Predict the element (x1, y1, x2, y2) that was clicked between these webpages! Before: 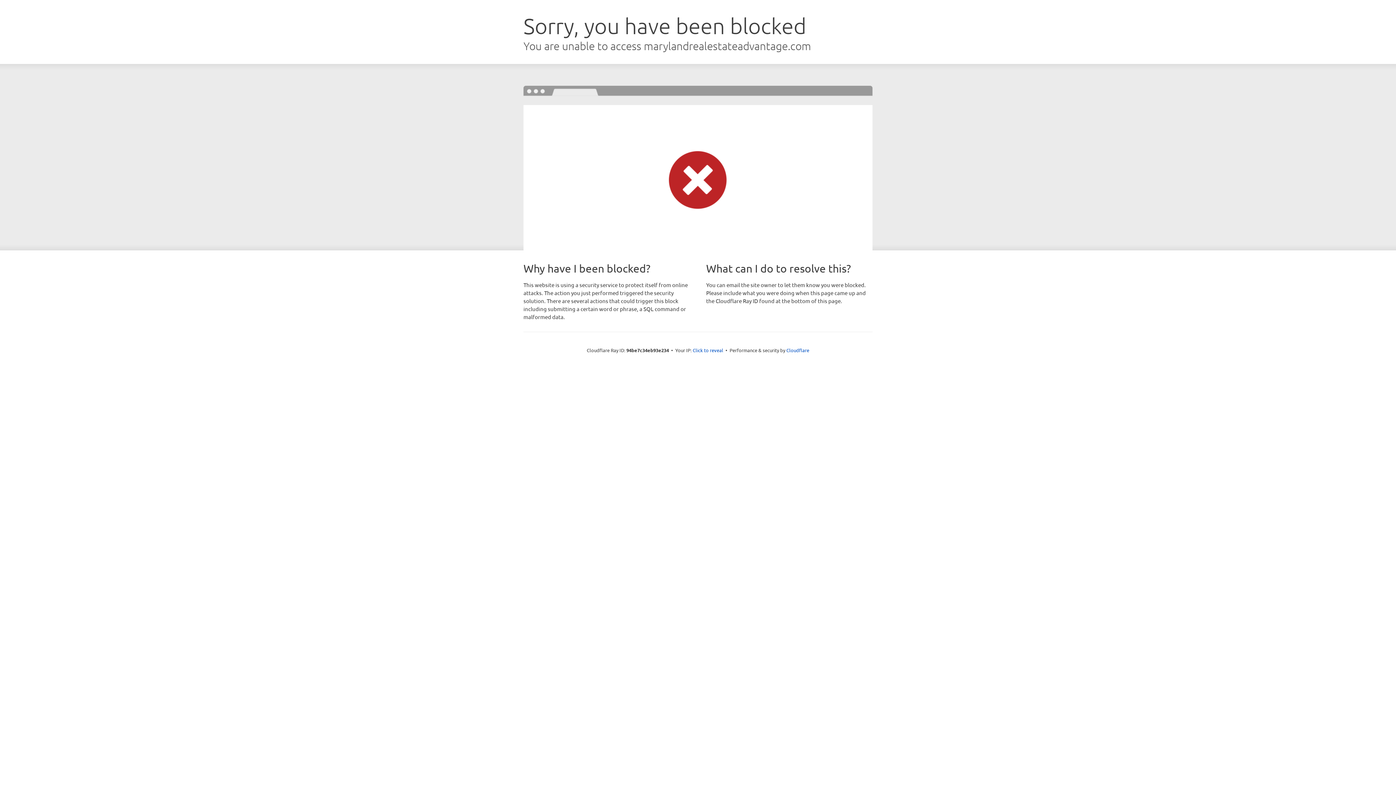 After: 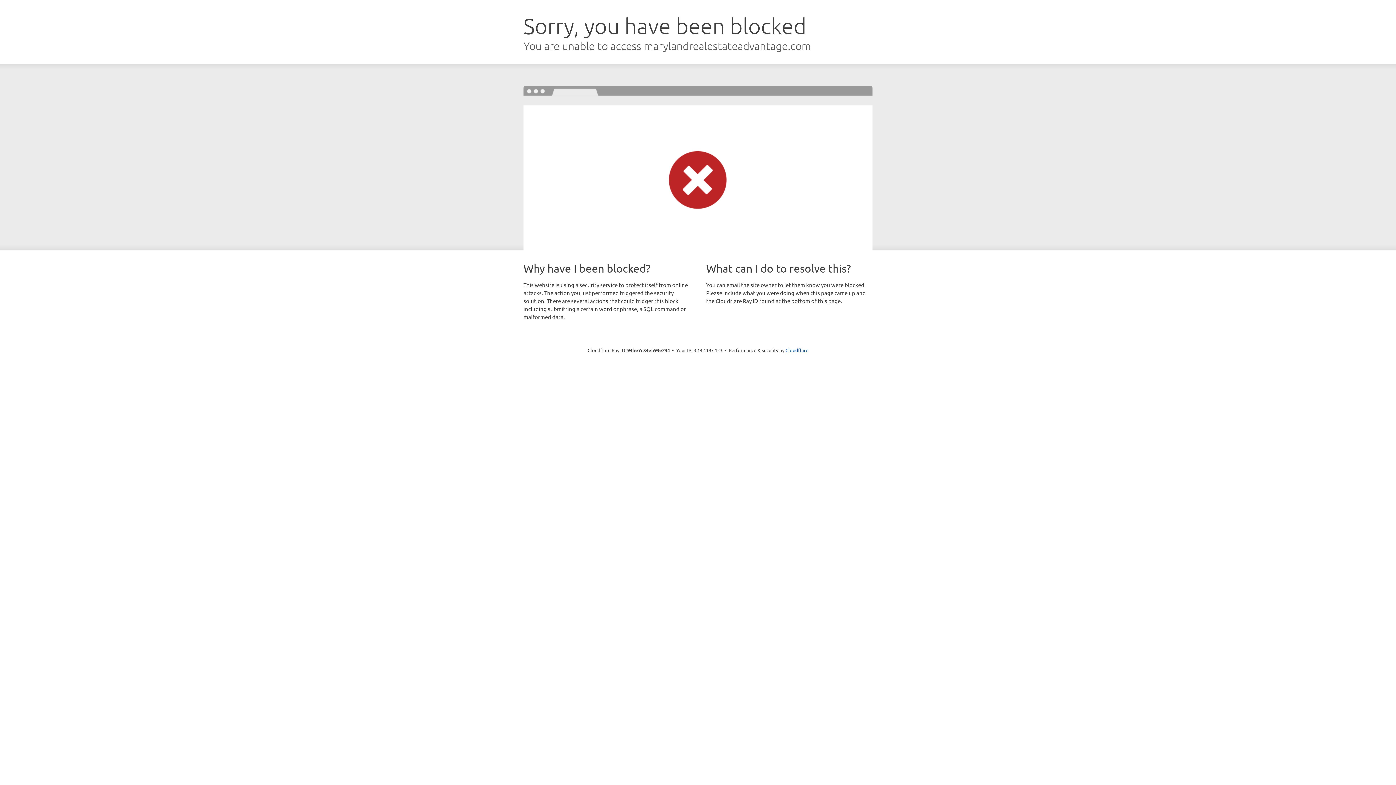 Action: label: Click to reveal bbox: (692, 346, 723, 353)